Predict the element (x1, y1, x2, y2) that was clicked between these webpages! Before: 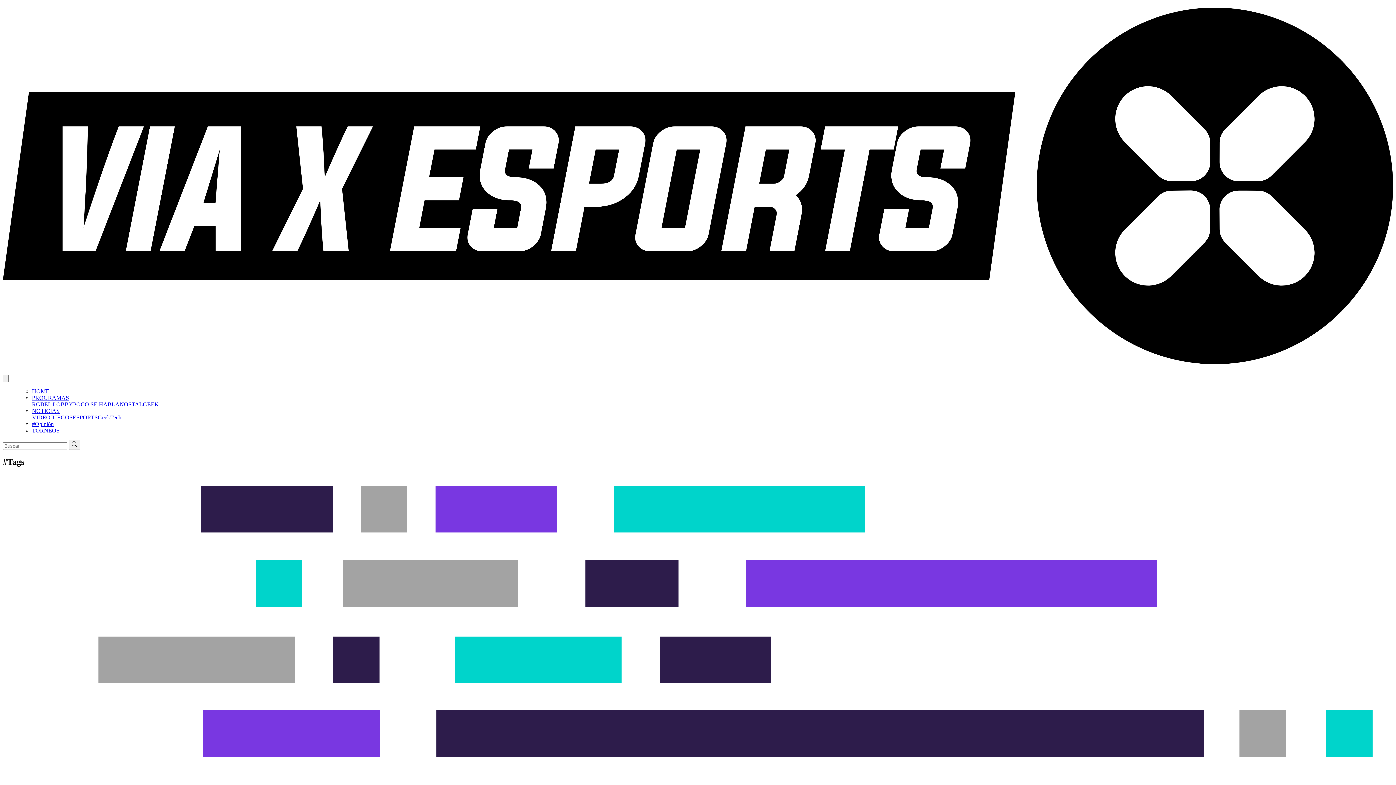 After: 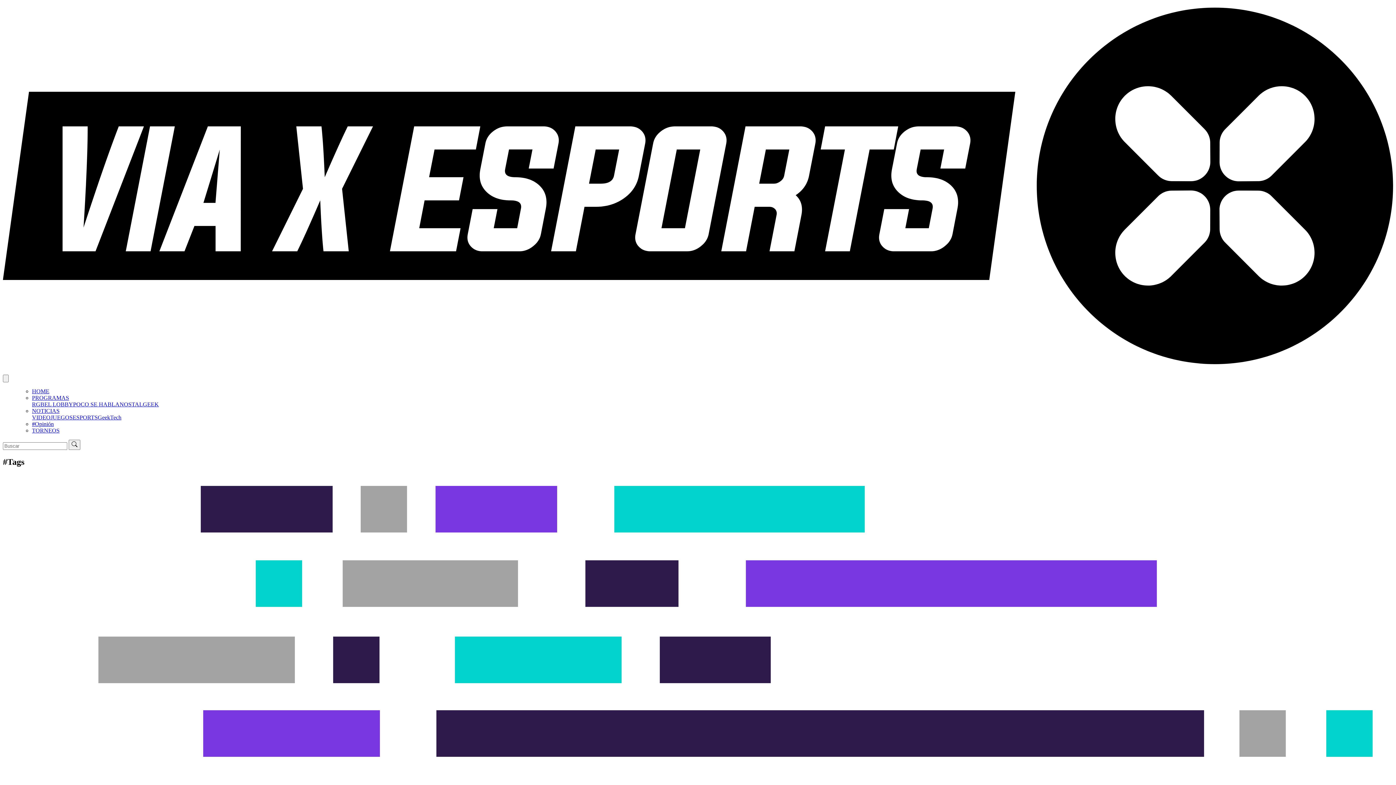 Action: bbox: (32, 394, 69, 401) label: PROGRAMAS